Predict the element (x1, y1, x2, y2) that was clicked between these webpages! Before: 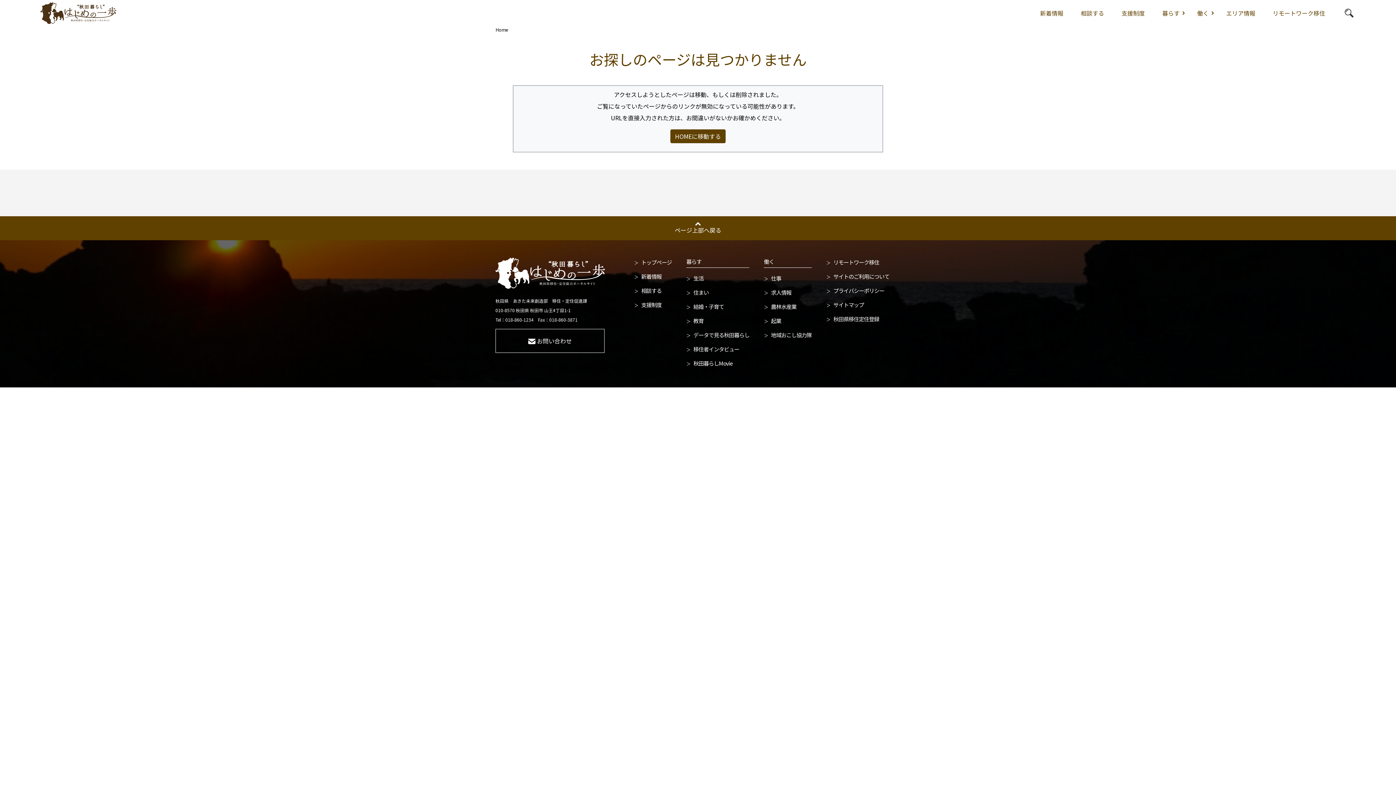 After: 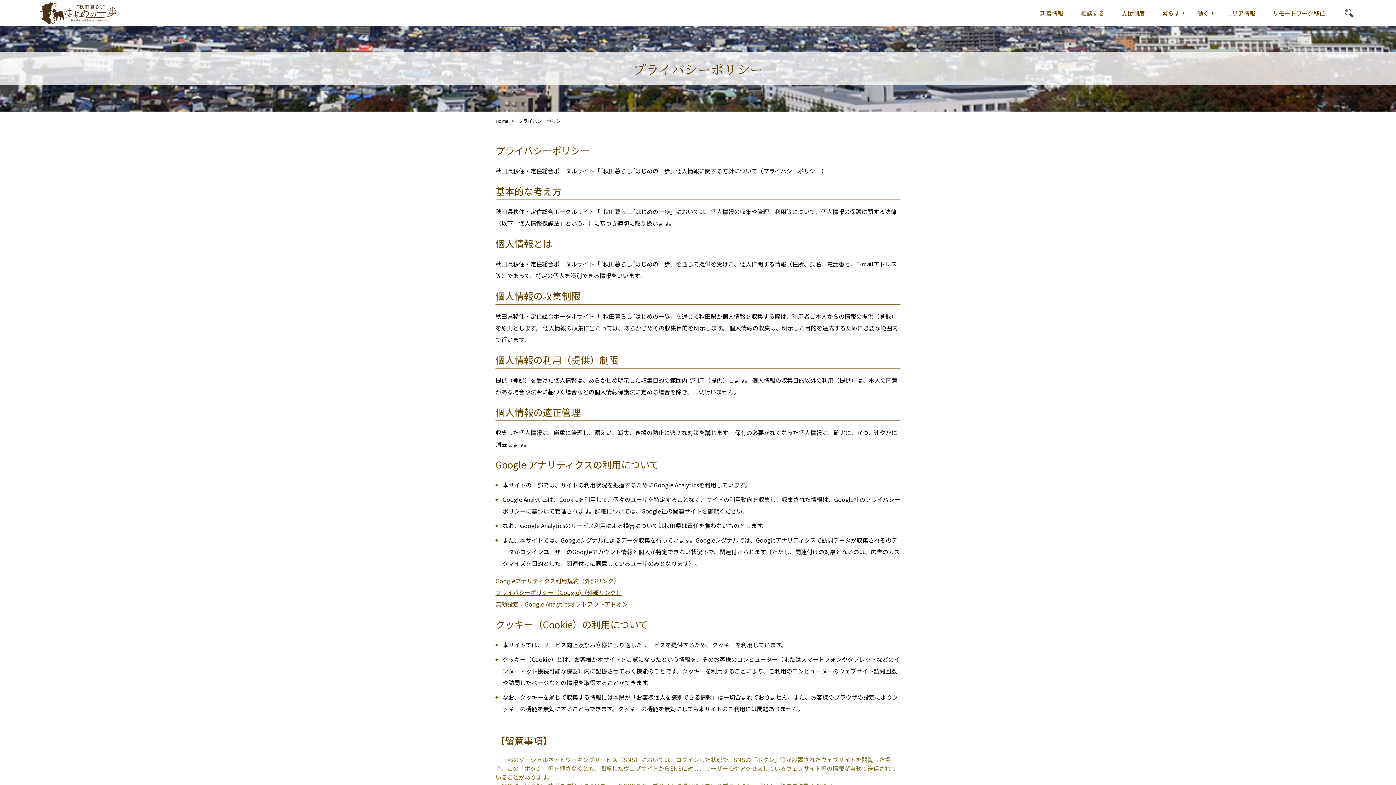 Action: label: プライバシーポリシー bbox: (826, 286, 884, 294)